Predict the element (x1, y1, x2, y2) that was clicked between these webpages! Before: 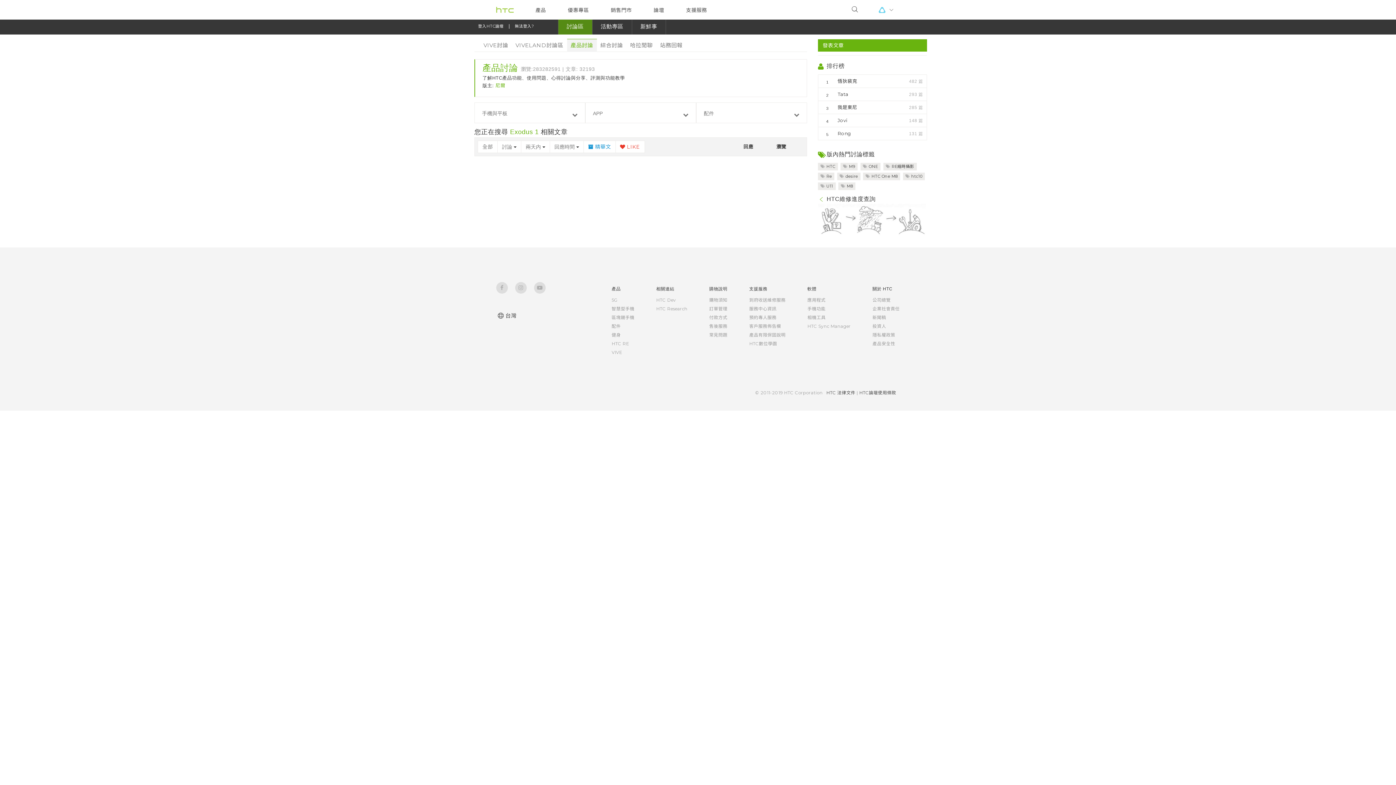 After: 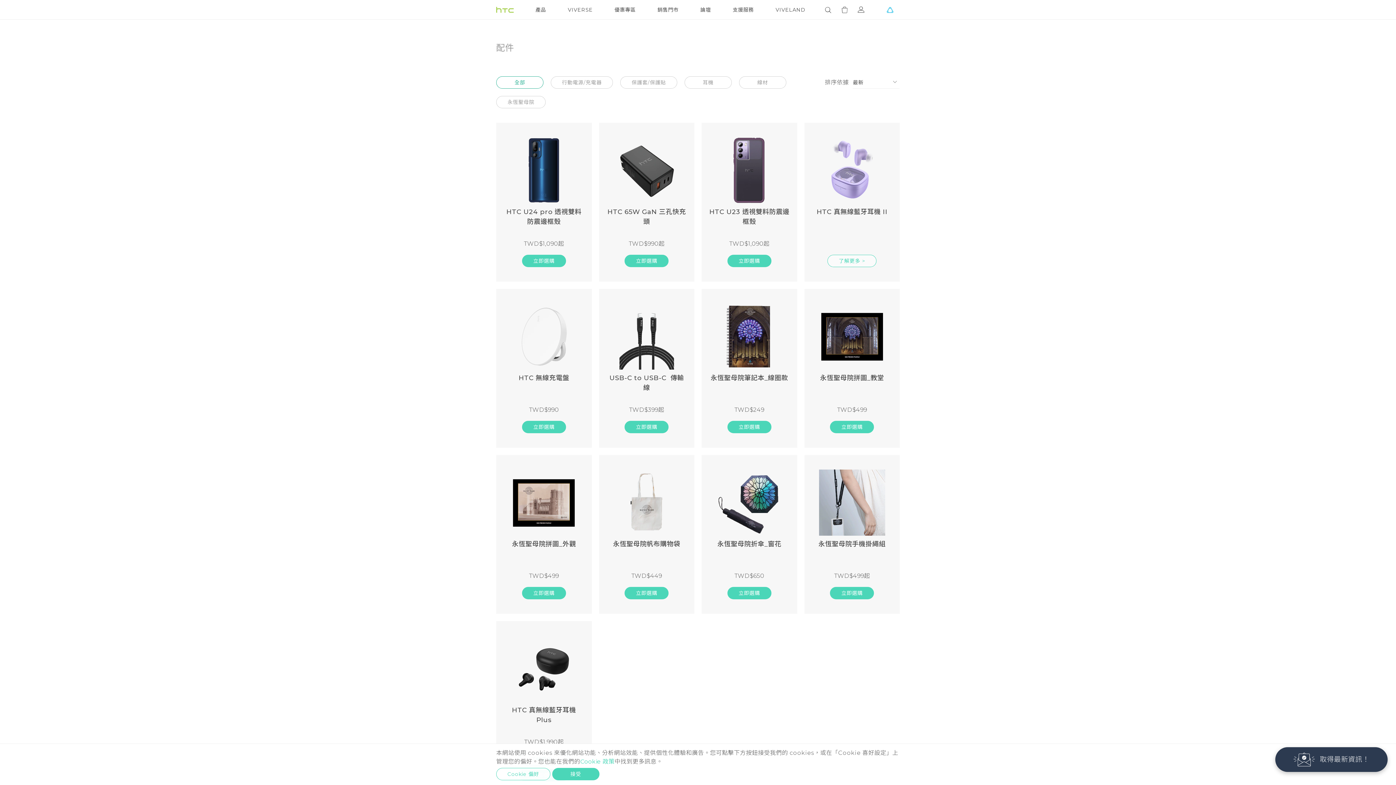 Action: label: 配件 bbox: (611, 323, 620, 329)